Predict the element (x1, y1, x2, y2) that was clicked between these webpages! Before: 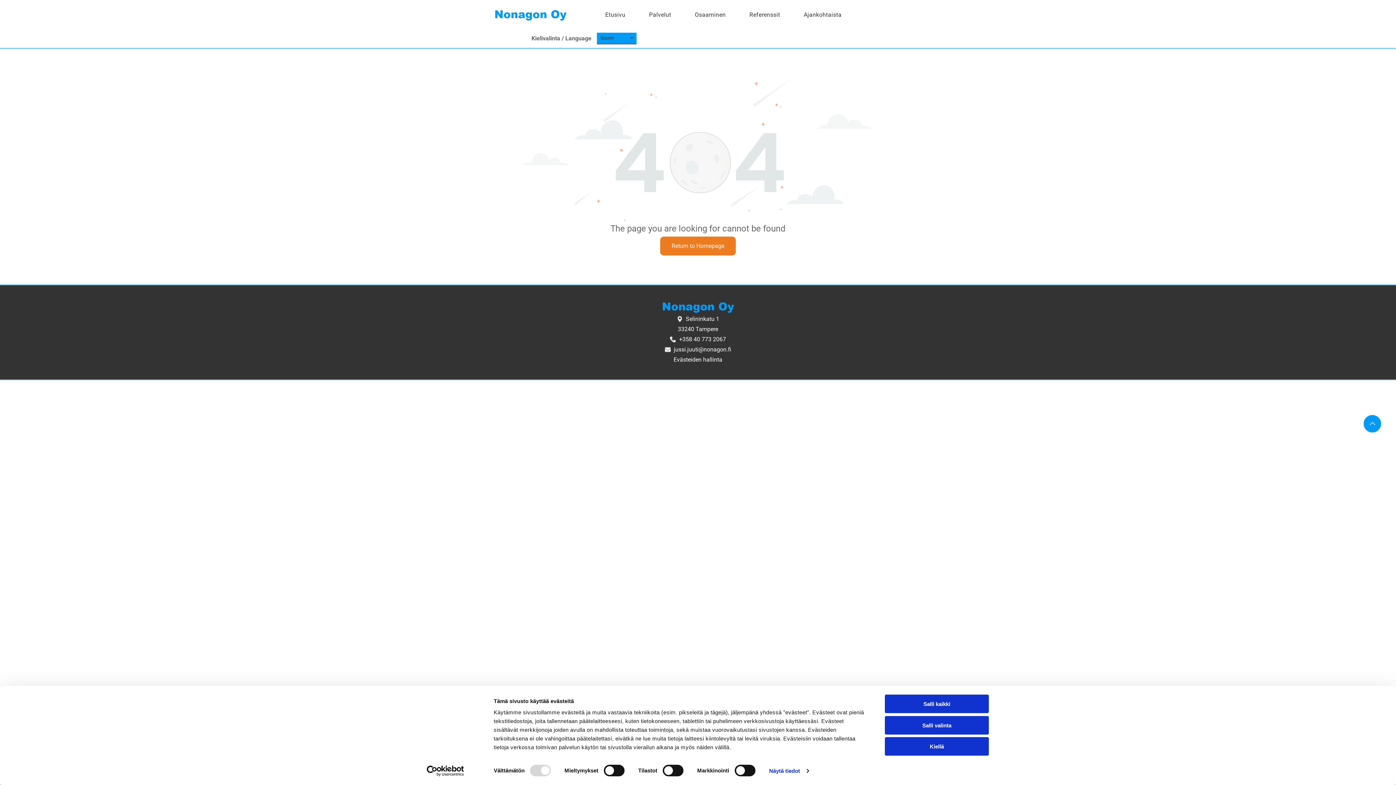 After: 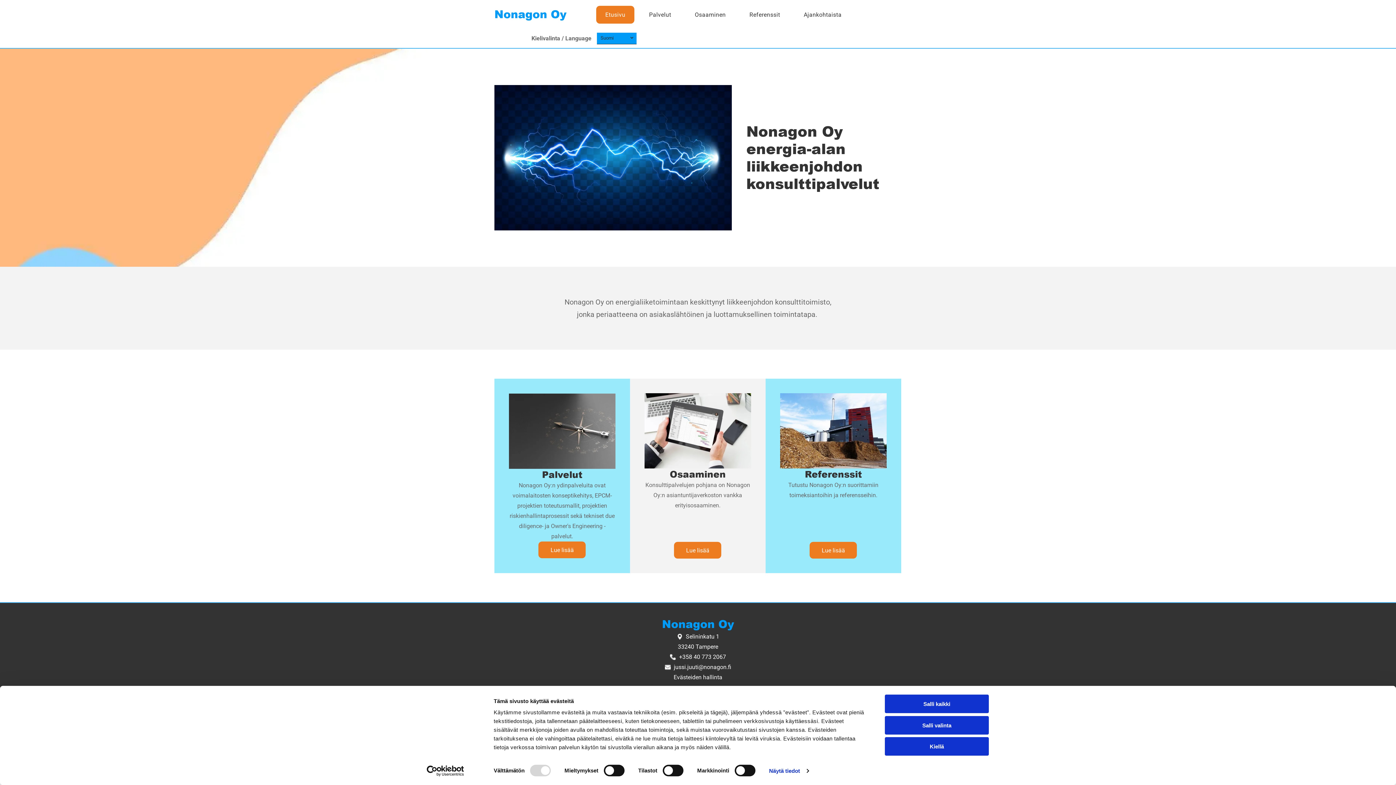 Action: label: Nonagon Oy bbox: (662, 300, 734, 313)